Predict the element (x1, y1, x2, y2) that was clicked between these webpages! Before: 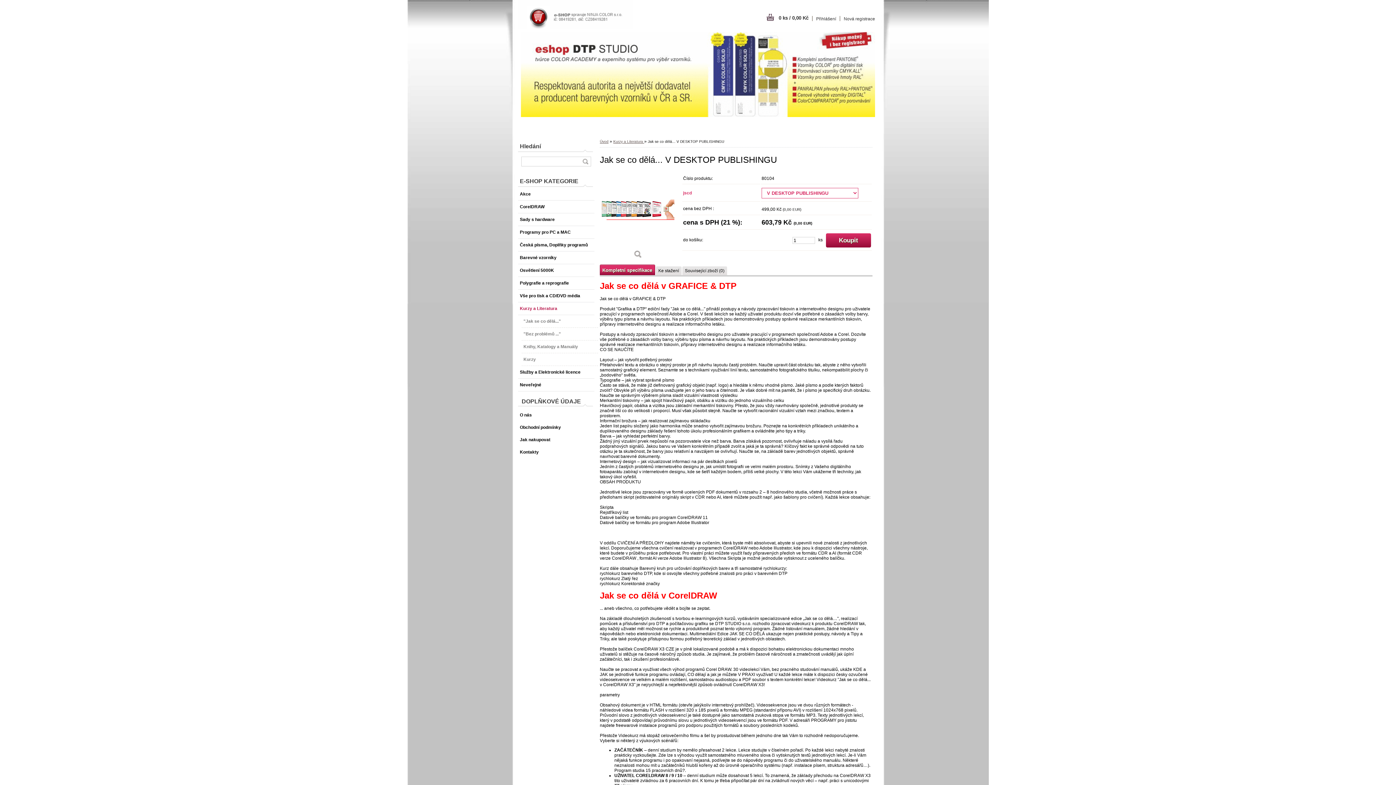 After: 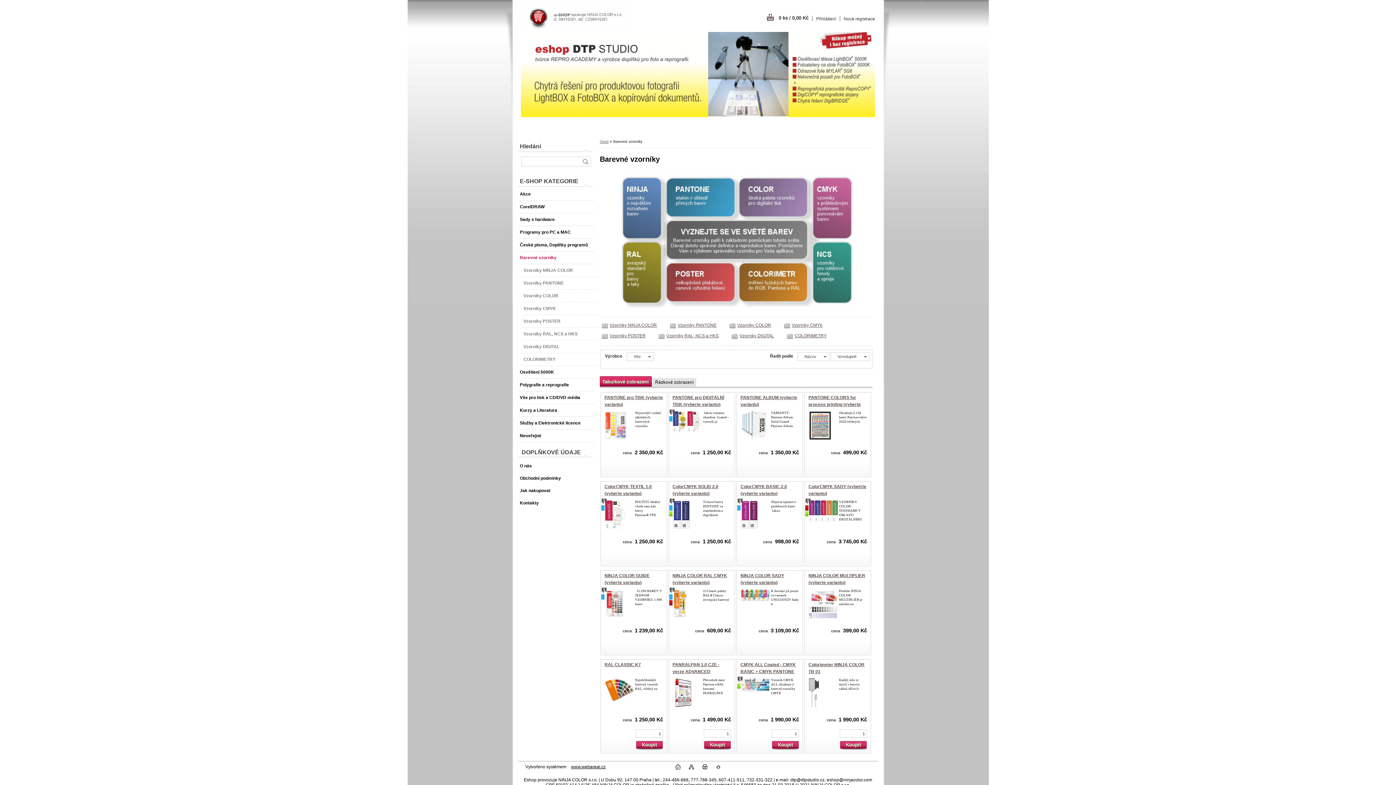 Action: bbox: (518, 251, 594, 264) label: Barevné vzorníky